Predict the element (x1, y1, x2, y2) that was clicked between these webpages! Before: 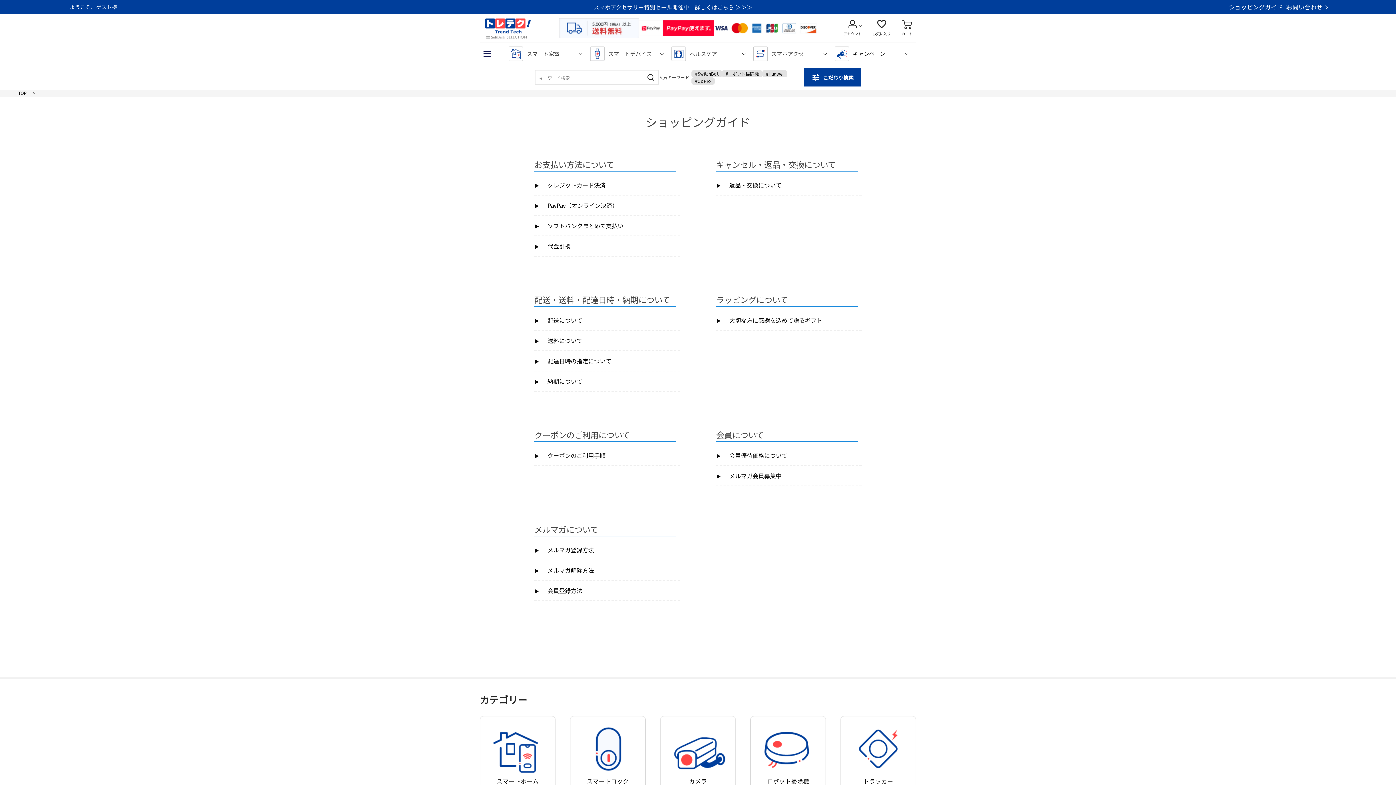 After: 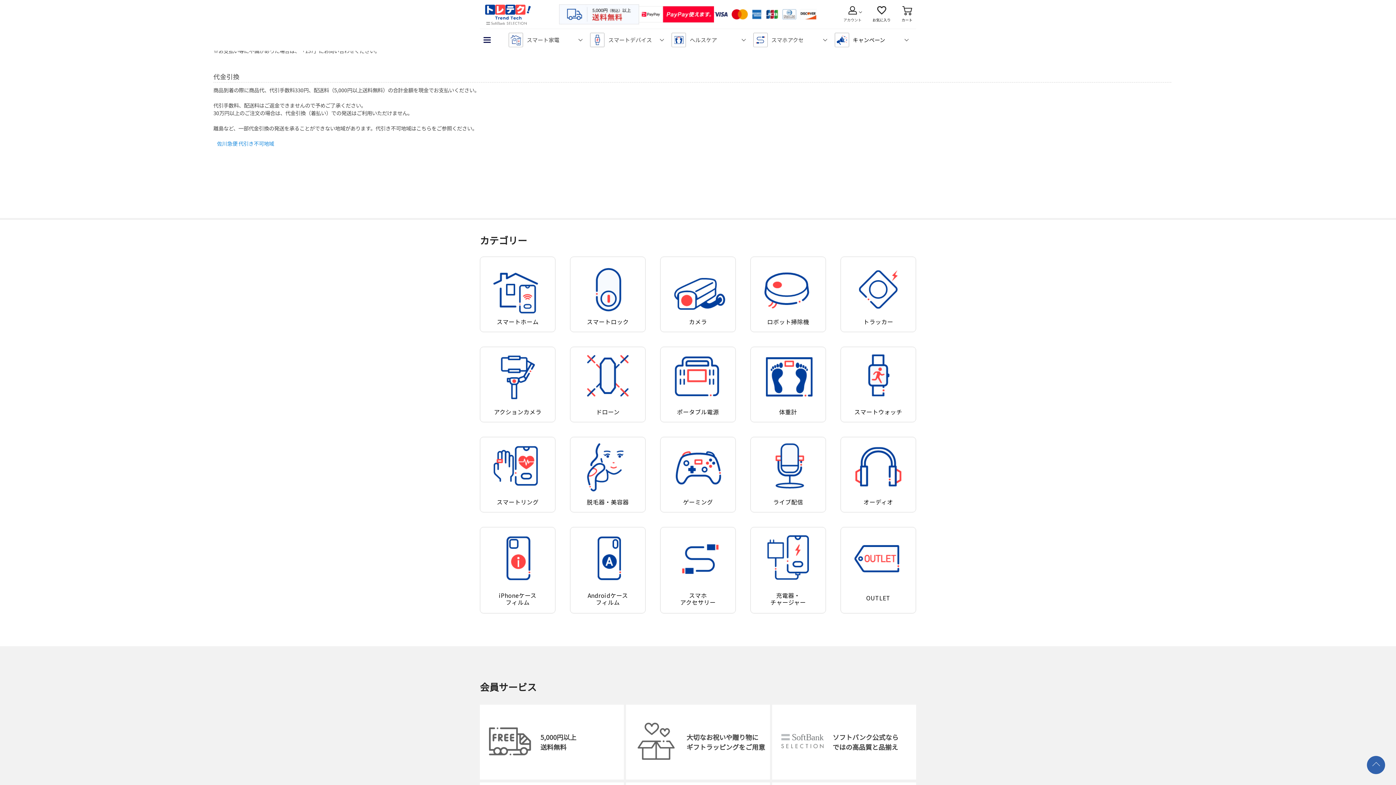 Action: label: ▶︎ 代金引換 bbox: (534, 241, 570, 250)